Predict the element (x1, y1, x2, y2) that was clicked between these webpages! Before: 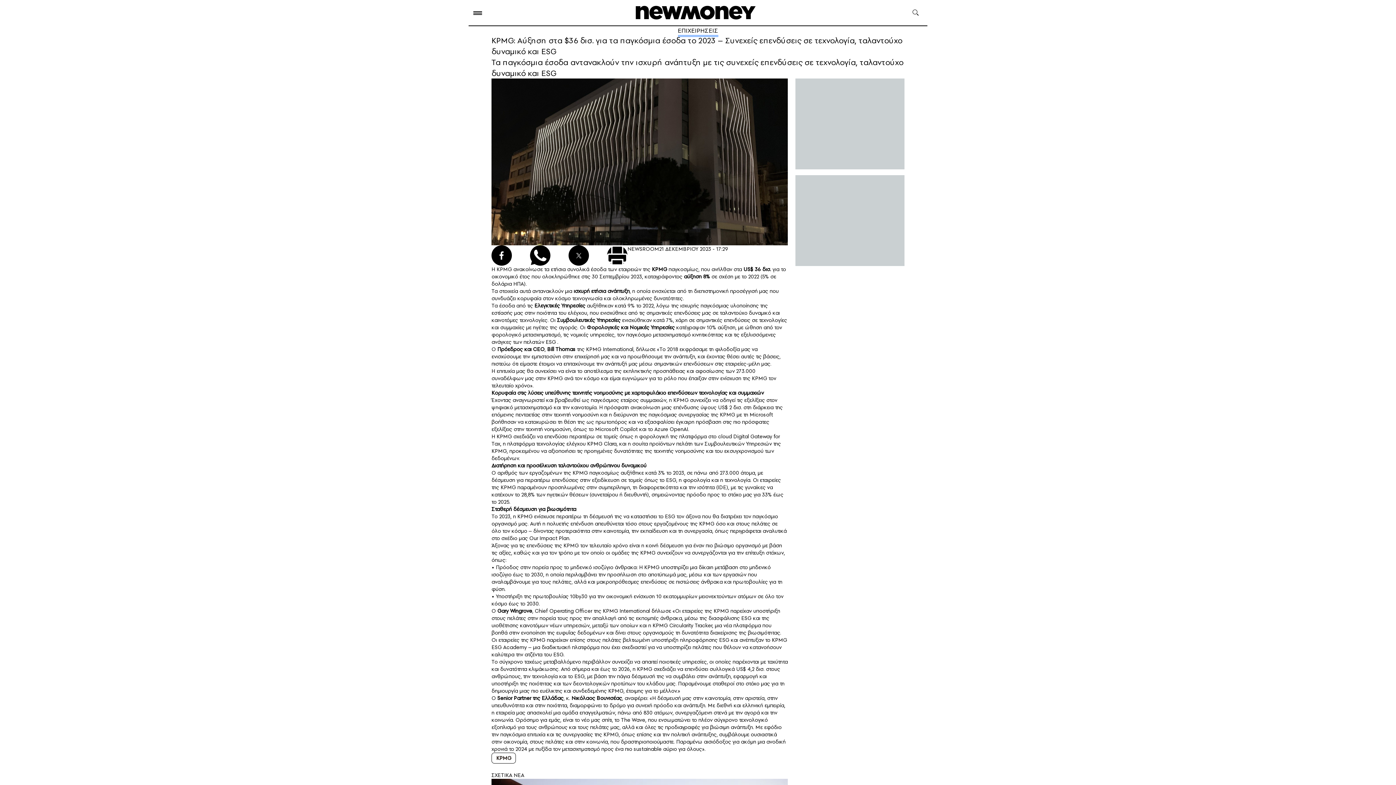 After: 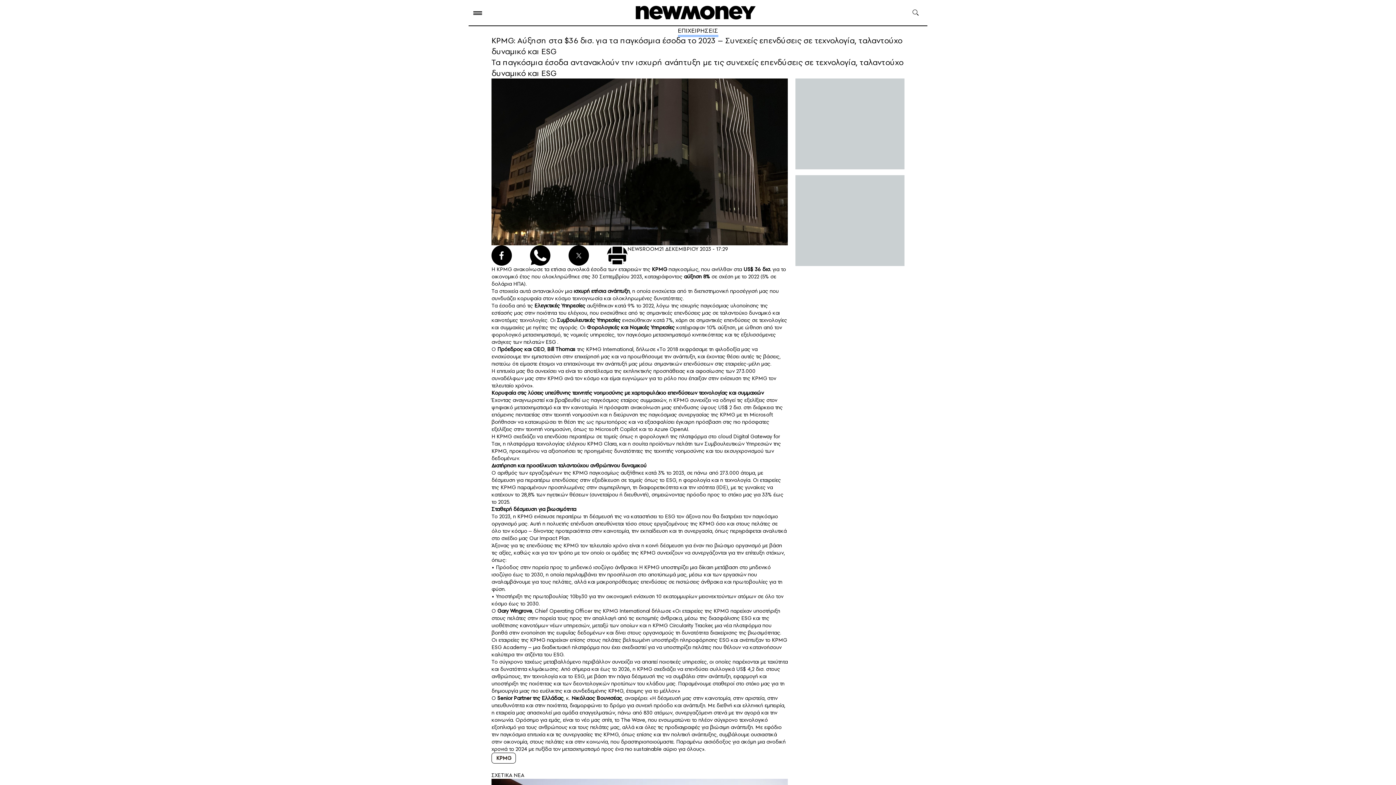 Action: bbox: (652, 265, 667, 273) label: KPMG